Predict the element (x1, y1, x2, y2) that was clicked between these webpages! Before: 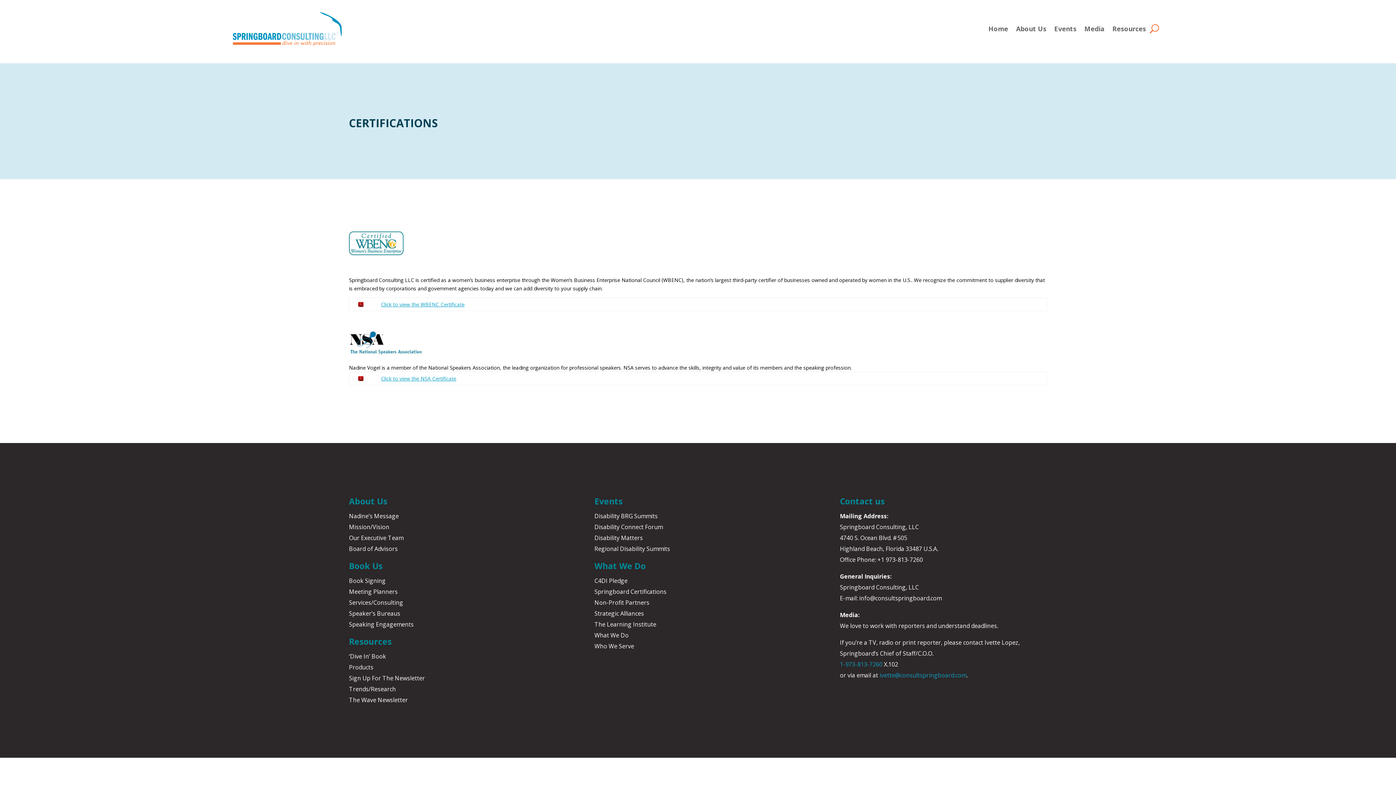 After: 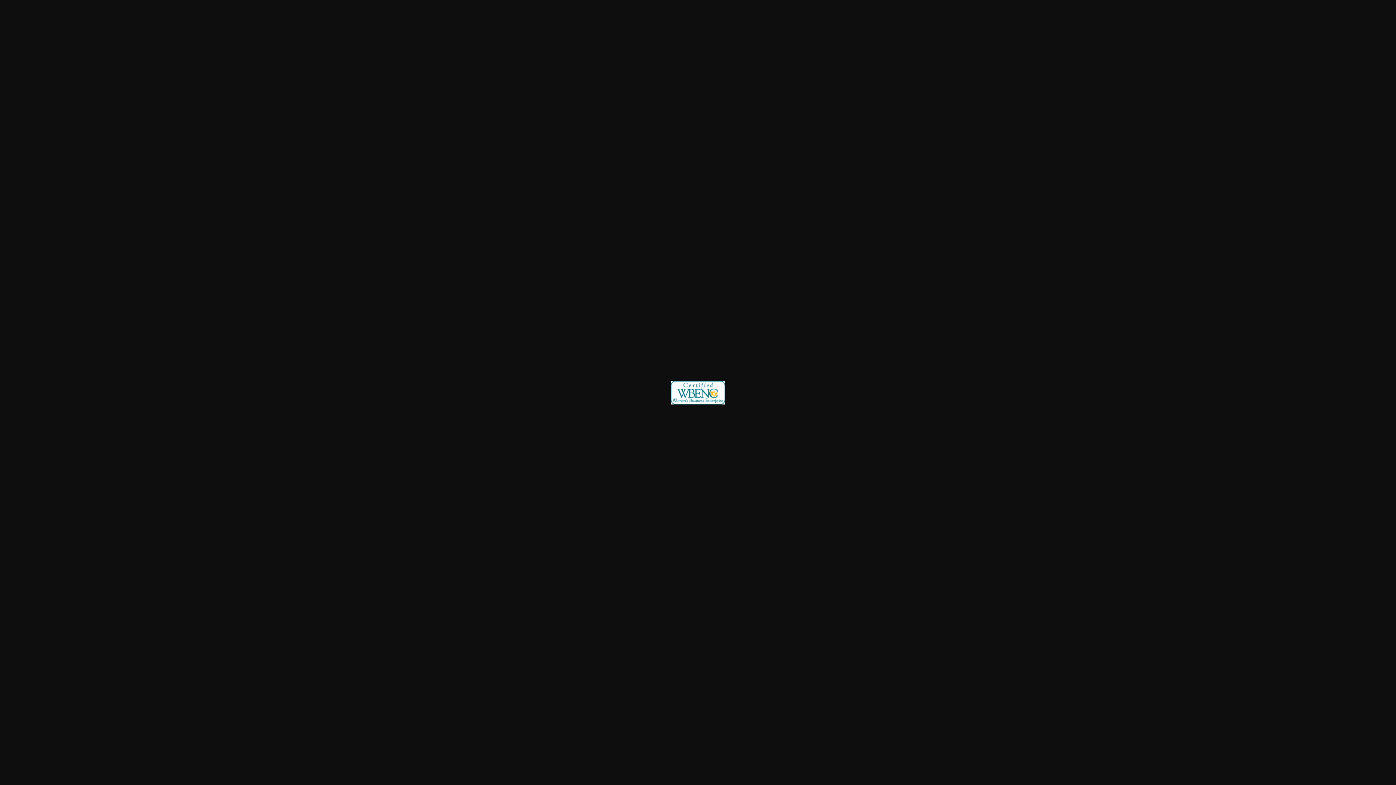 Action: bbox: (349, 249, 403, 256)